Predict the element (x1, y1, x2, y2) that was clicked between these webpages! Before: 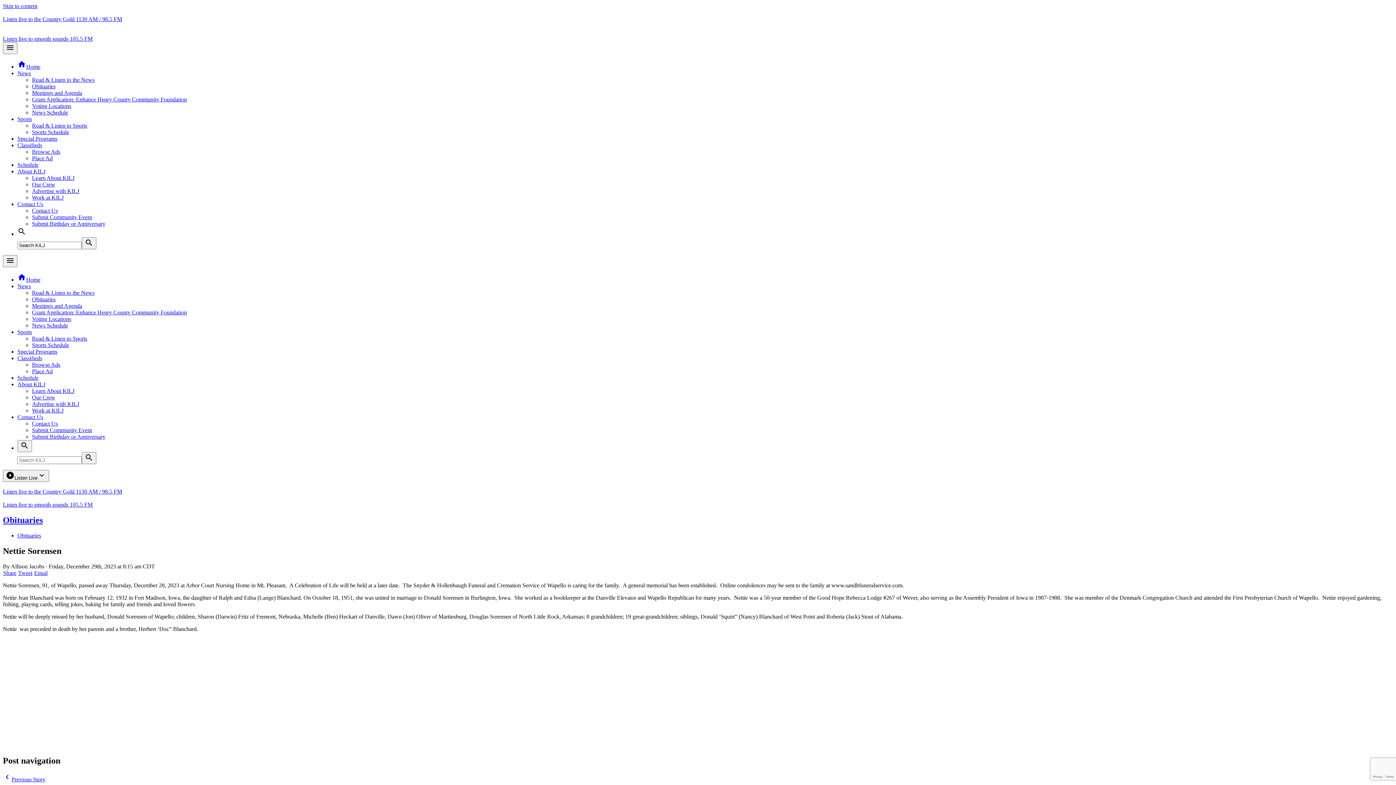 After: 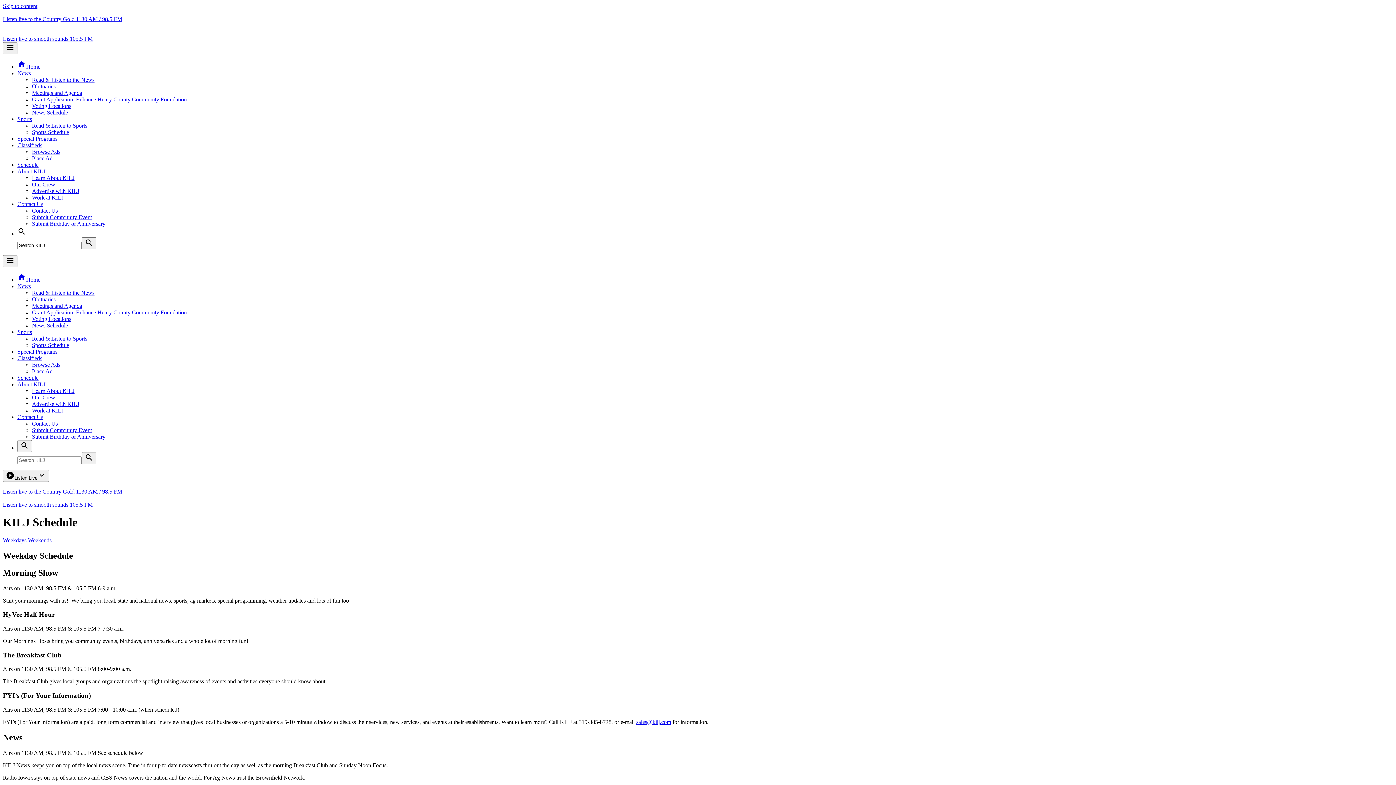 Action: bbox: (32, 342, 69, 348) label: Sports Schedule